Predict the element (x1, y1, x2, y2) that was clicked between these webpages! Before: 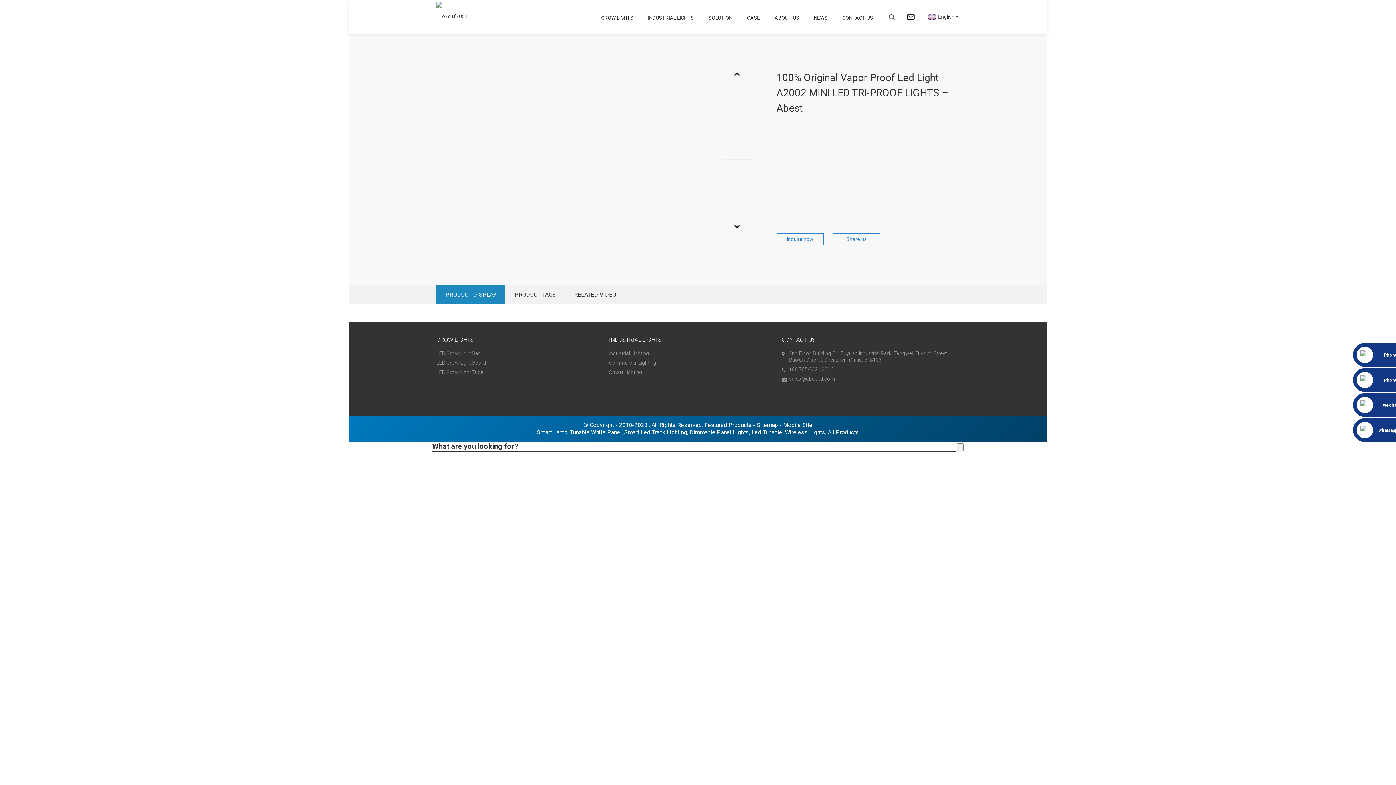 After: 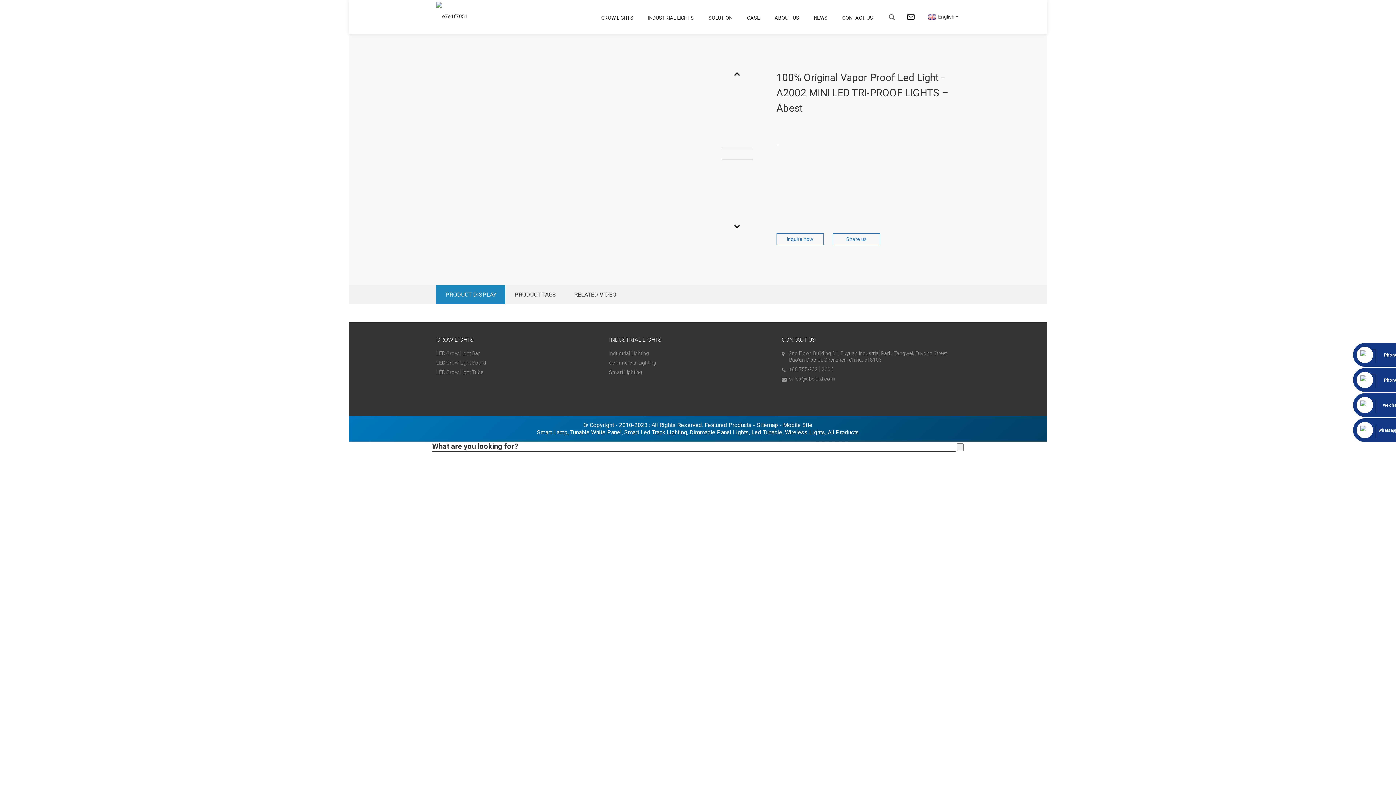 Action: label: sales@abotled.com bbox: (789, 376, 835, 381)